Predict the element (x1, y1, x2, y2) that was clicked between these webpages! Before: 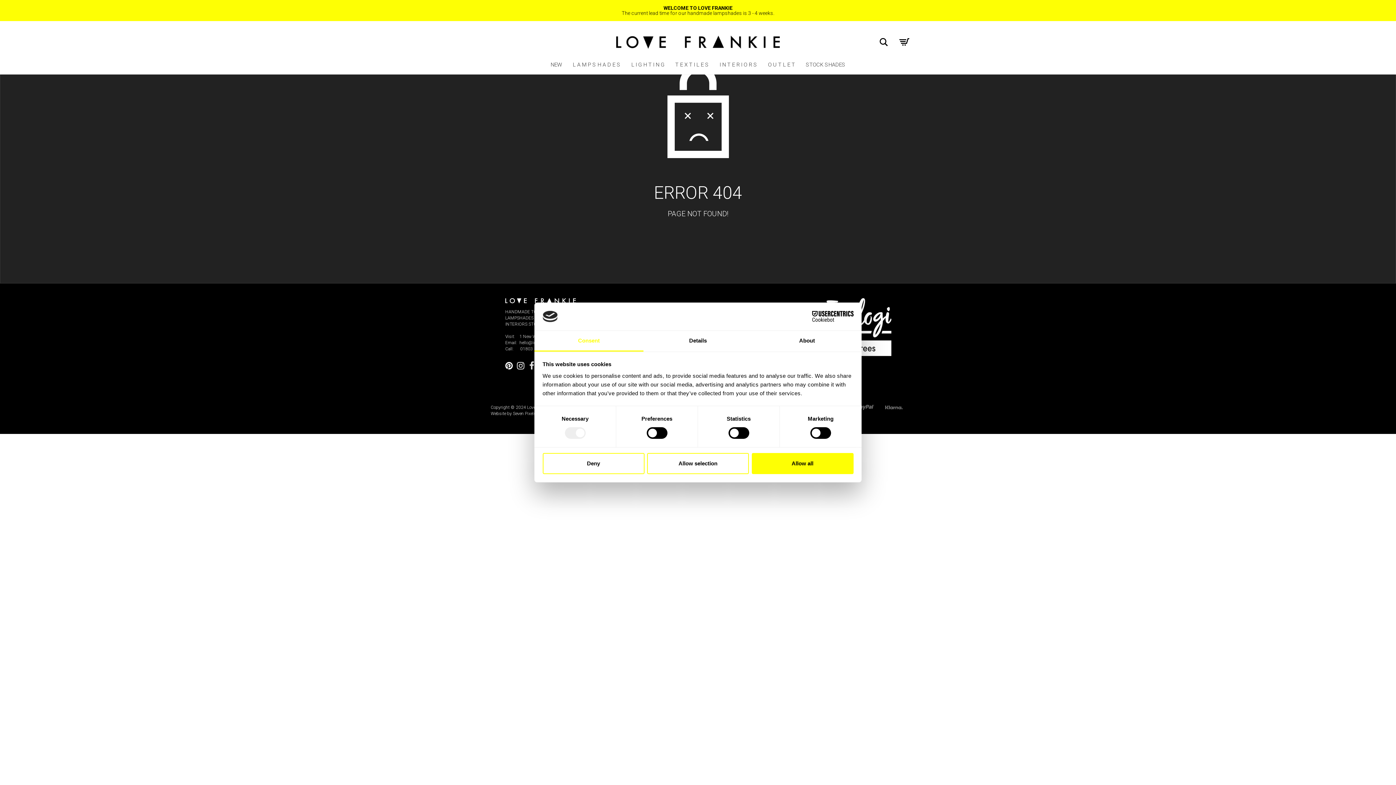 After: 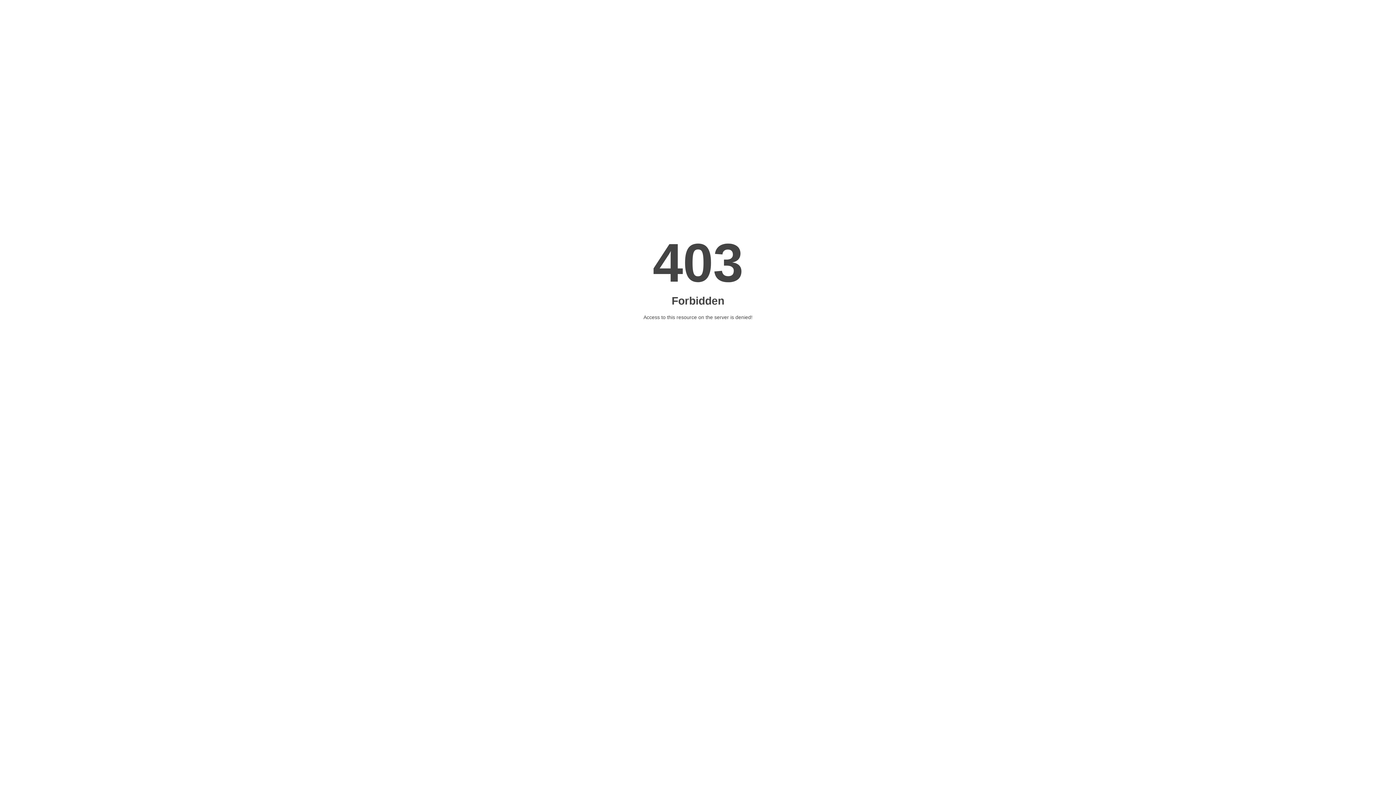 Action: label: Seven Pixels bbox: (513, 390, 536, 395)